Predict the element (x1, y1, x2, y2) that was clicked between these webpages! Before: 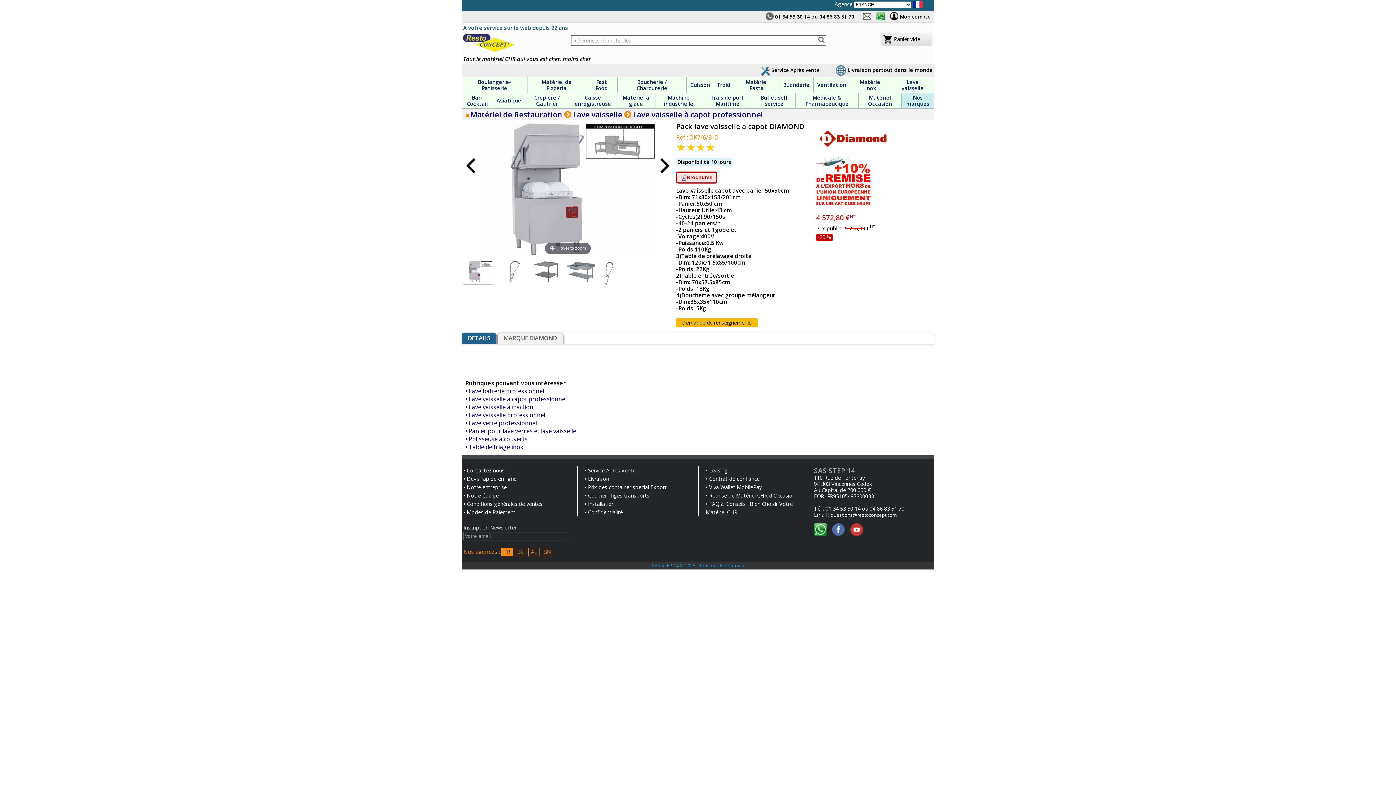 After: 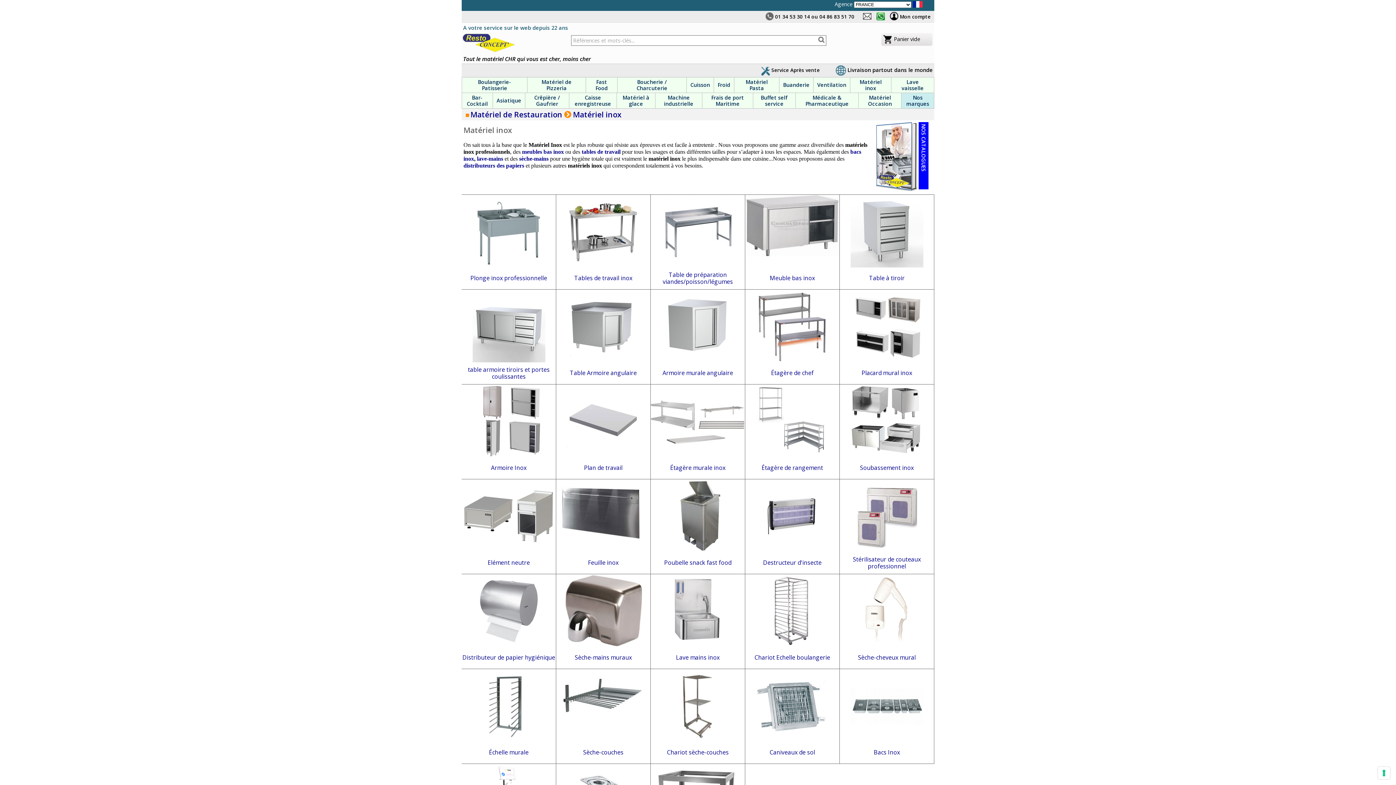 Action: bbox: (850, 77, 891, 92) label: Matériel inox